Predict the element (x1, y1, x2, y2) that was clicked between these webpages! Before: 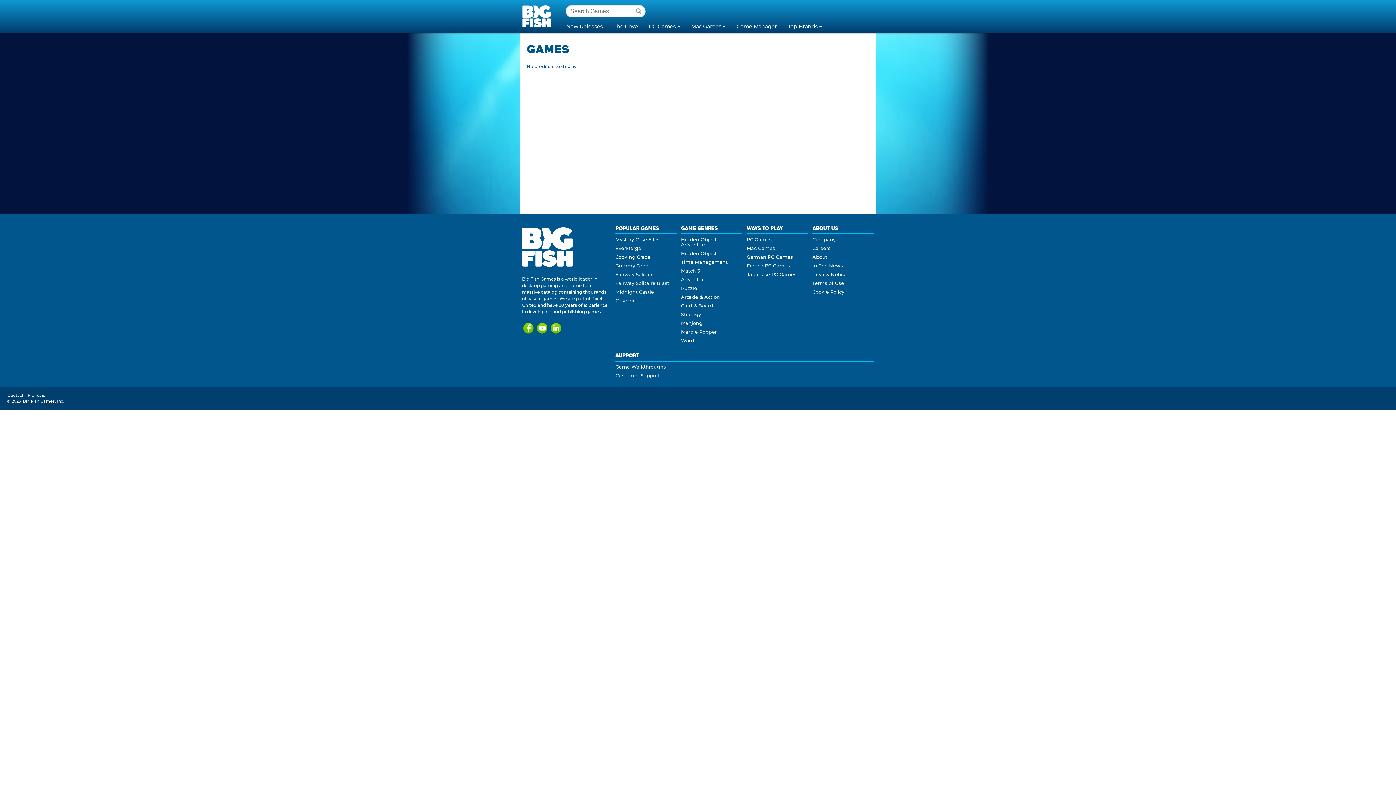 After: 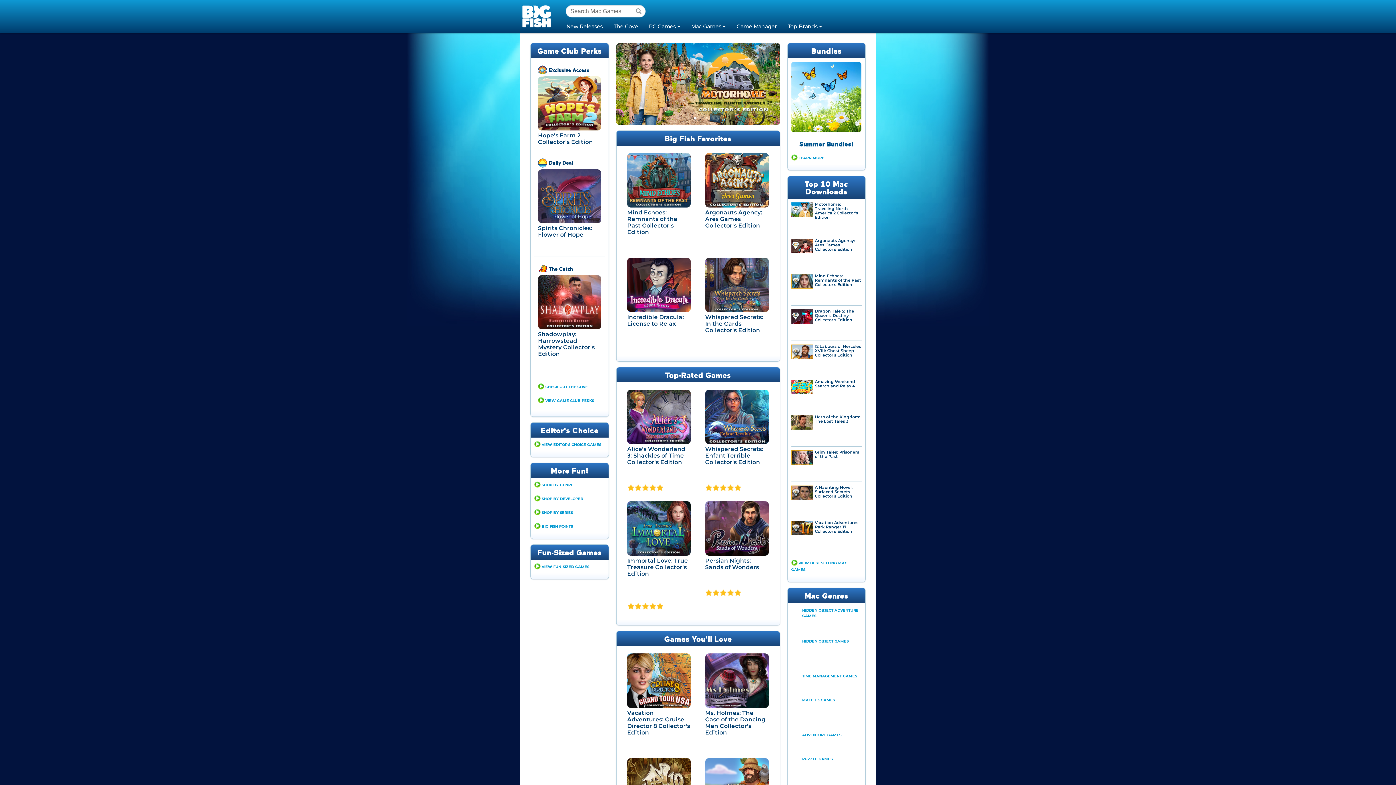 Action: bbox: (685, 19, 731, 32) label: Mac Games 